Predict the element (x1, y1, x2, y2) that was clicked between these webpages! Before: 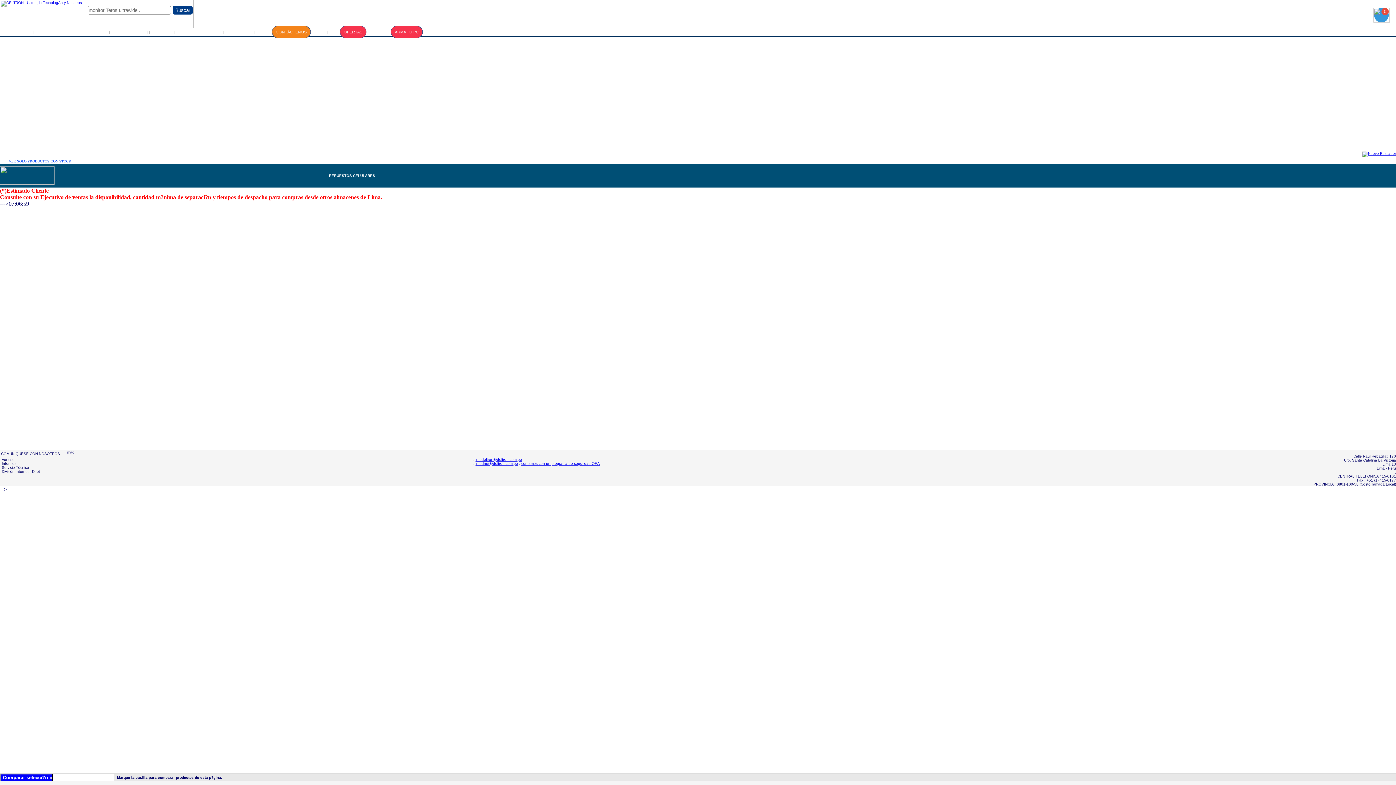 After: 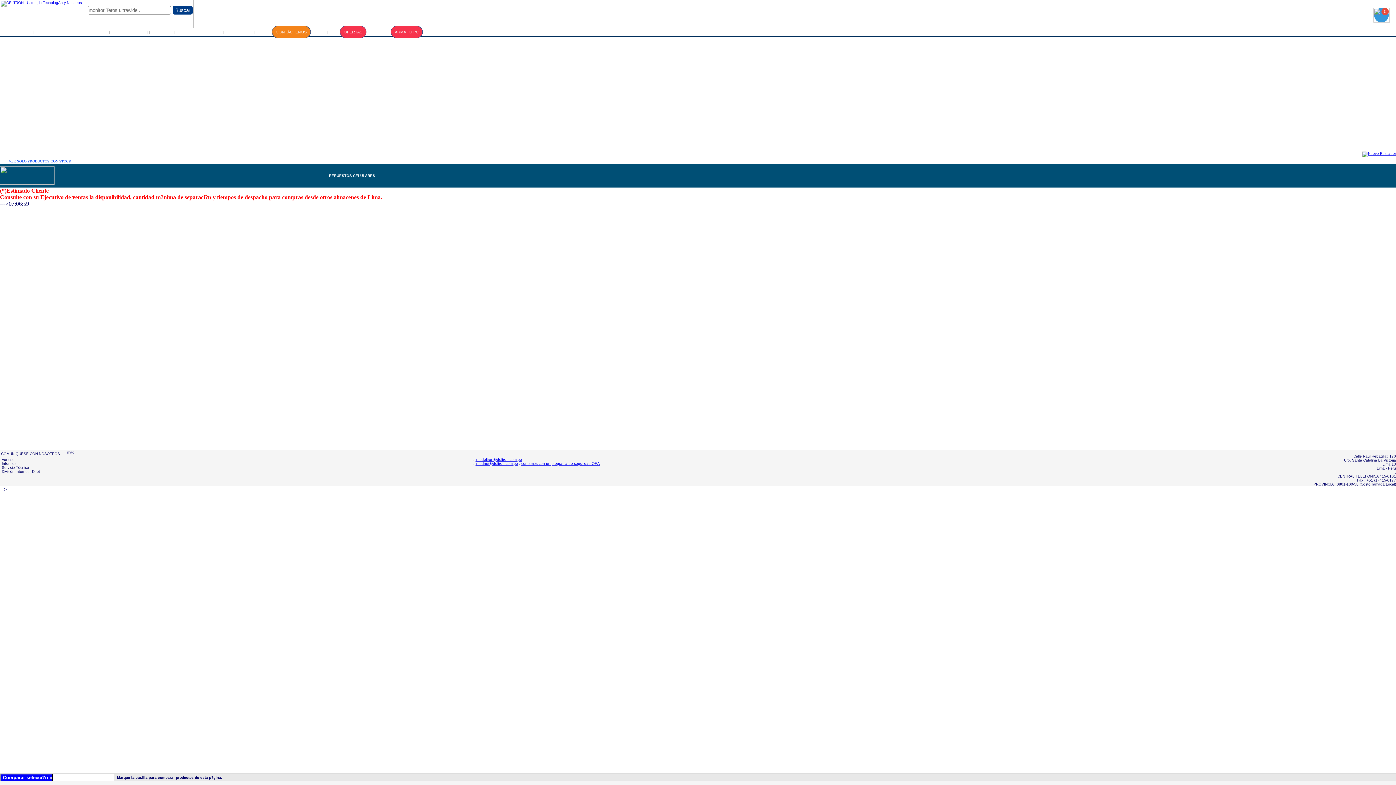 Action: bbox: (339, 25, 366, 38) label: OFERTAS